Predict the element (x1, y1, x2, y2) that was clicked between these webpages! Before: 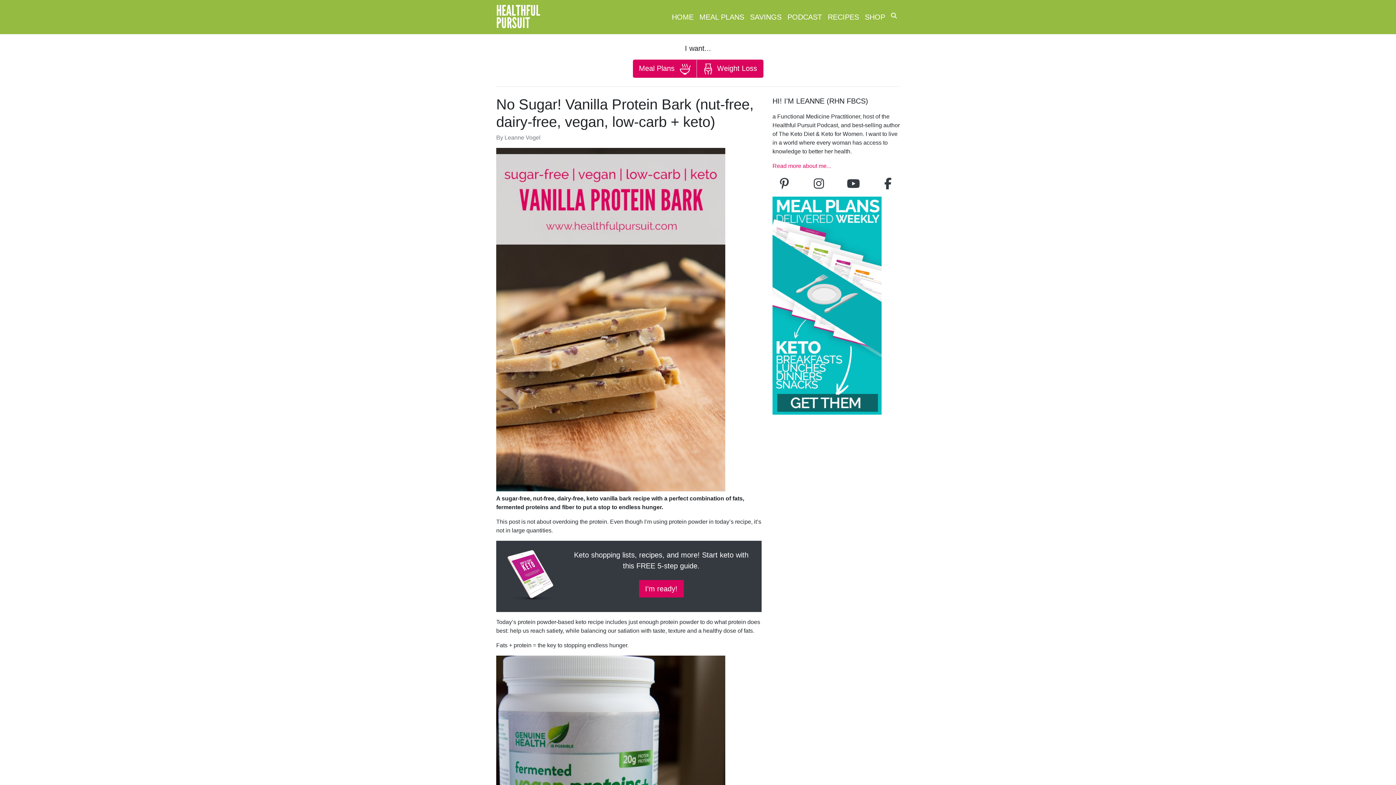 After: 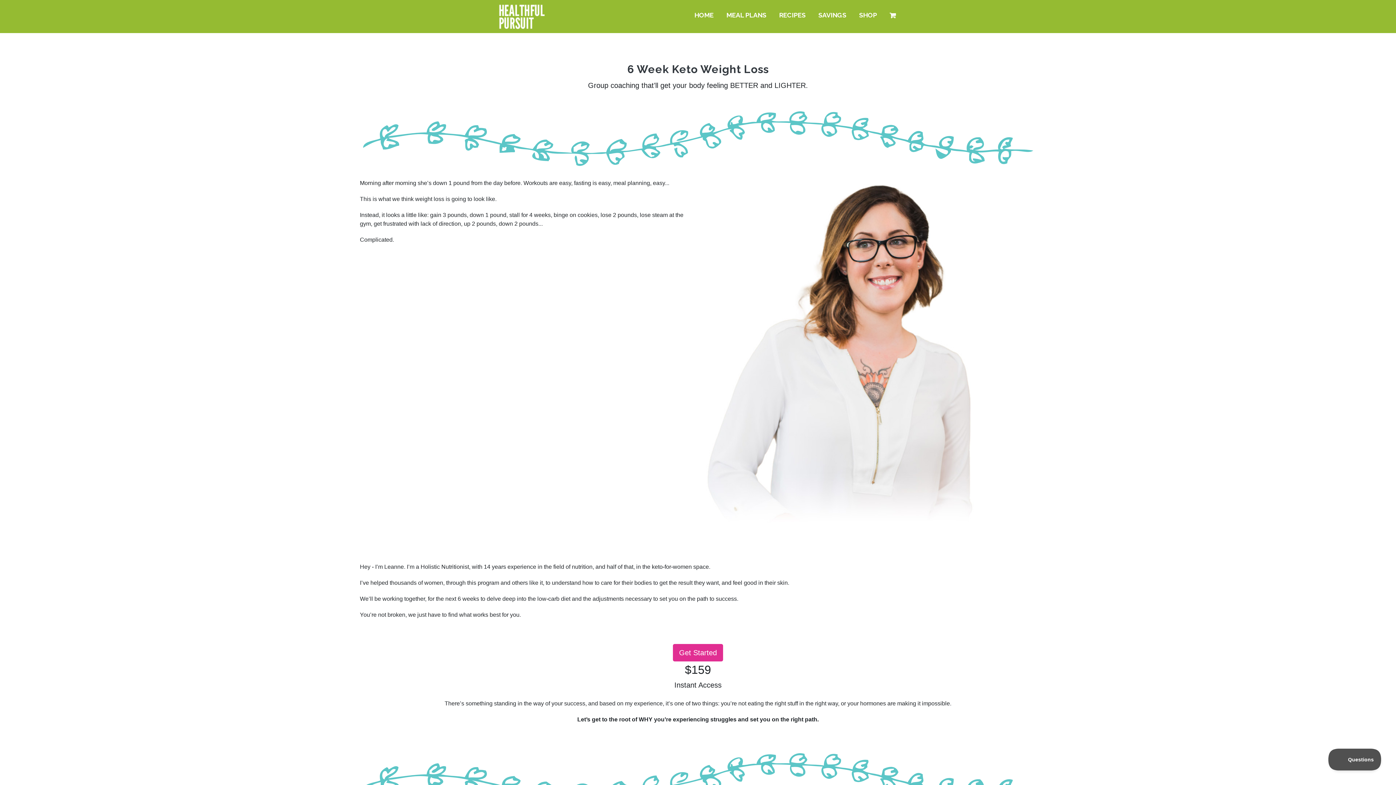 Action: bbox: (696, 59, 763, 77) label:  Weight Loss